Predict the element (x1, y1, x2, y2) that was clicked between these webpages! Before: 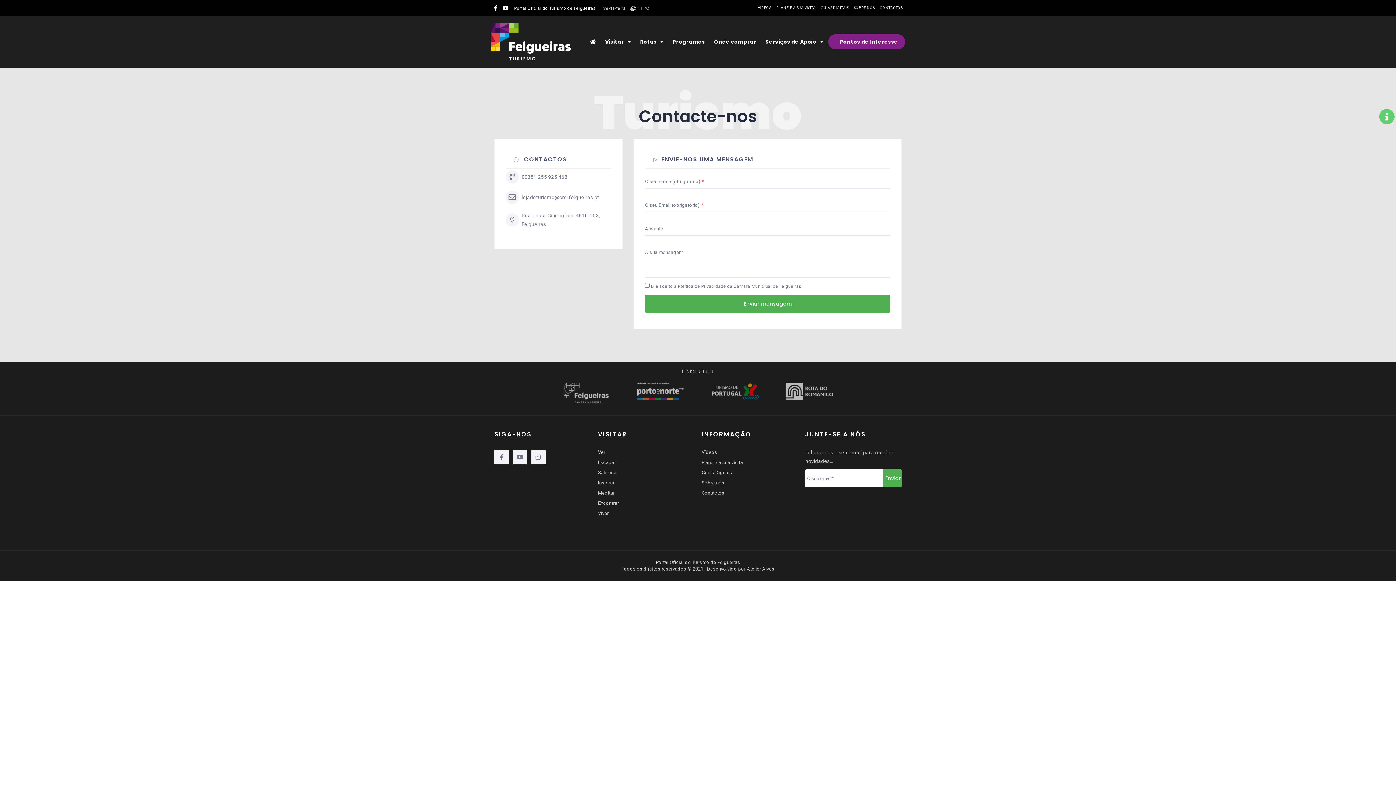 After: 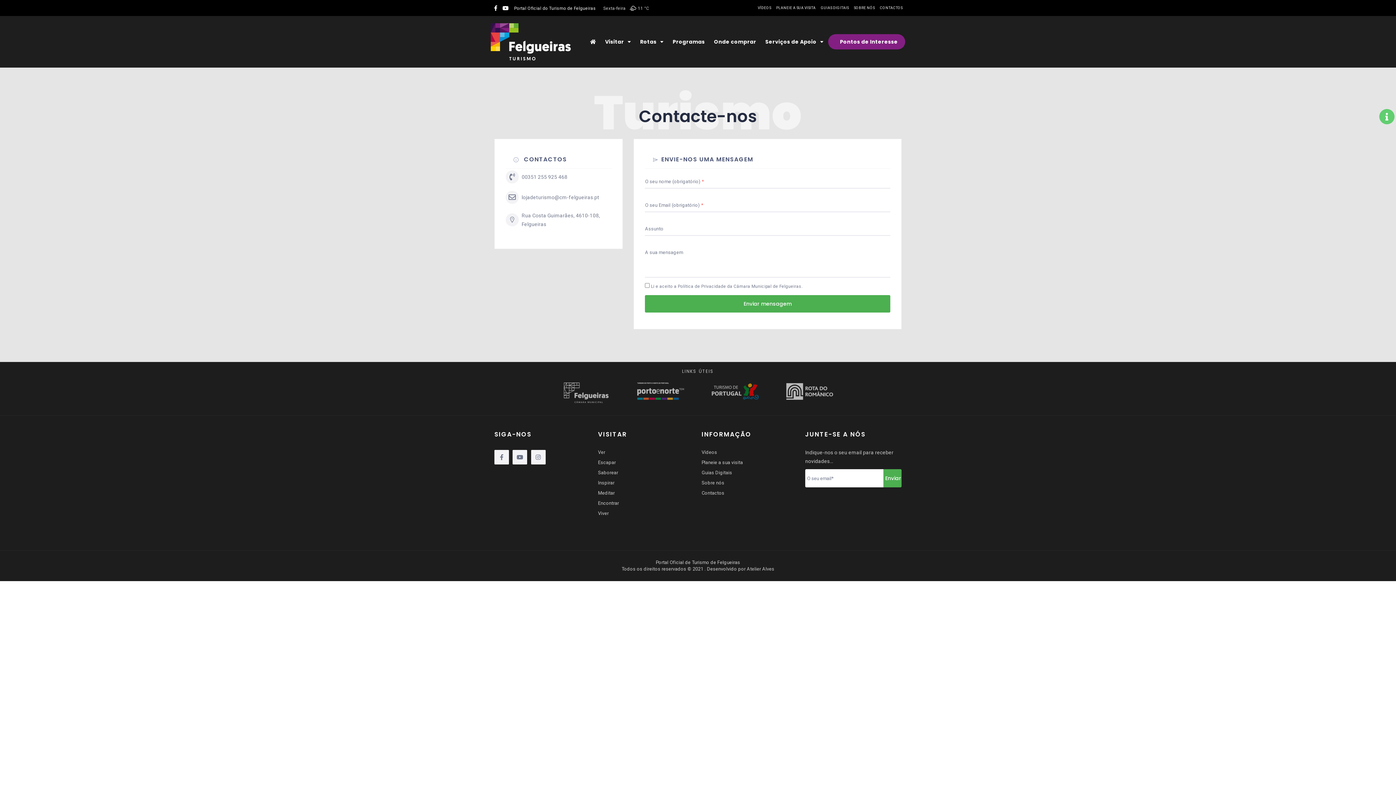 Action: bbox: (701, 382, 769, 400)